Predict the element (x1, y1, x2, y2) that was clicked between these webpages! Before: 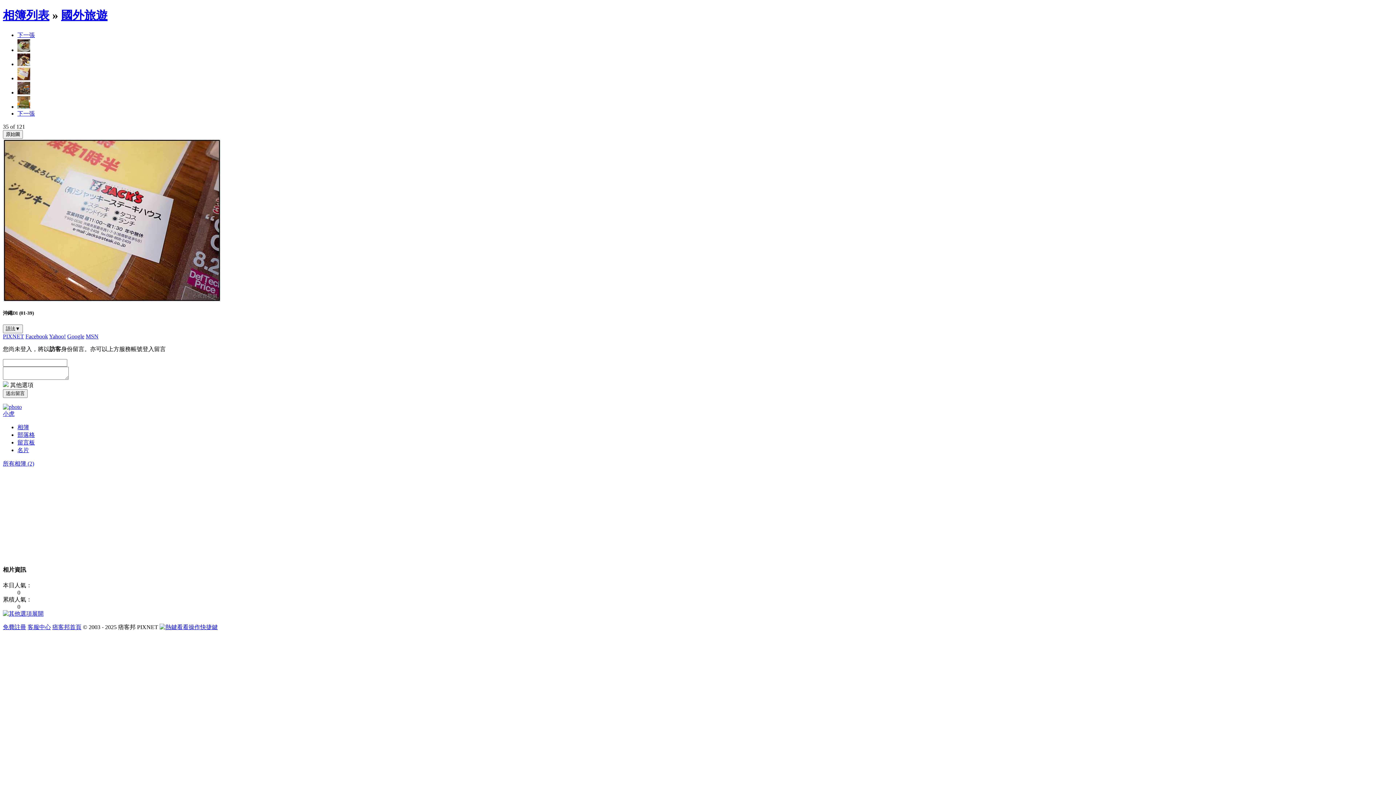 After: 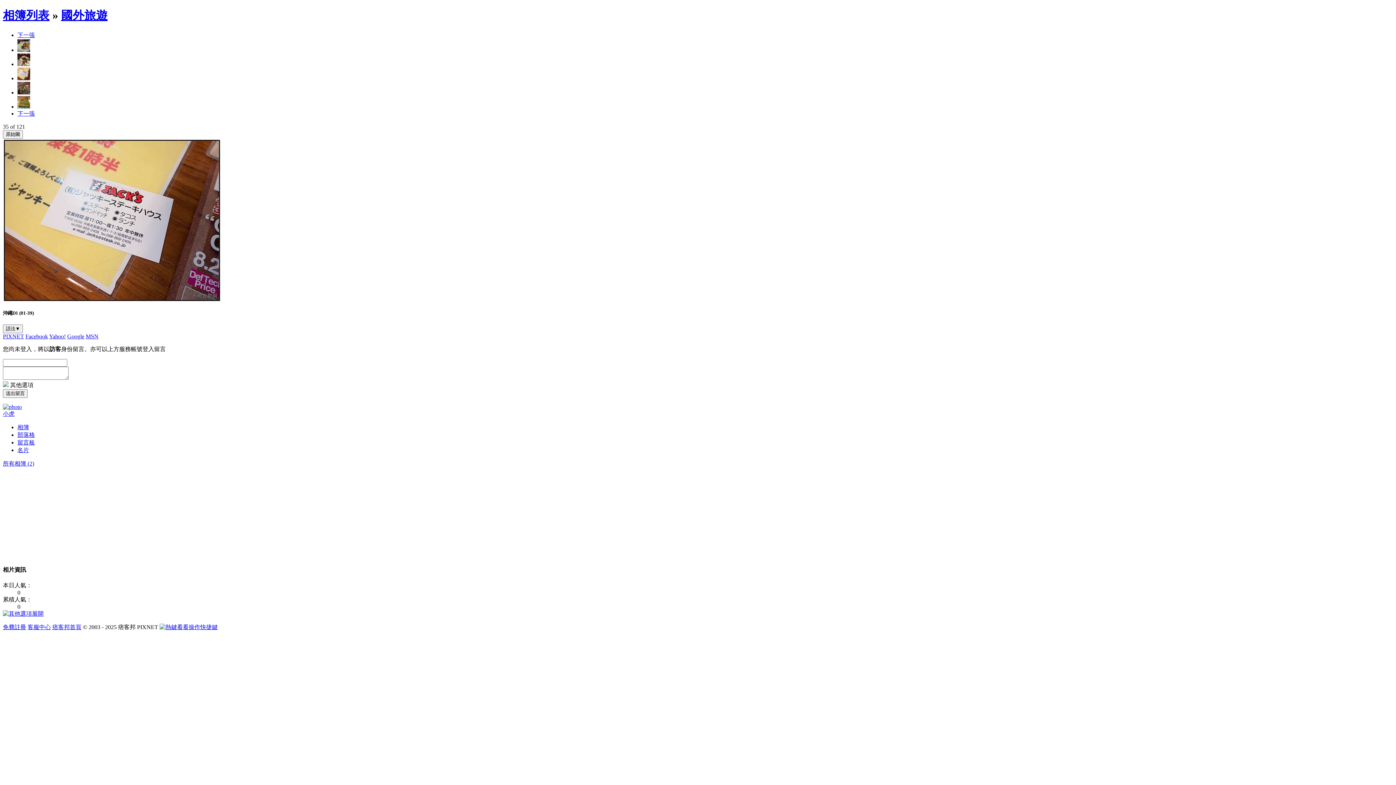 Action: label: Google bbox: (67, 333, 84, 339)